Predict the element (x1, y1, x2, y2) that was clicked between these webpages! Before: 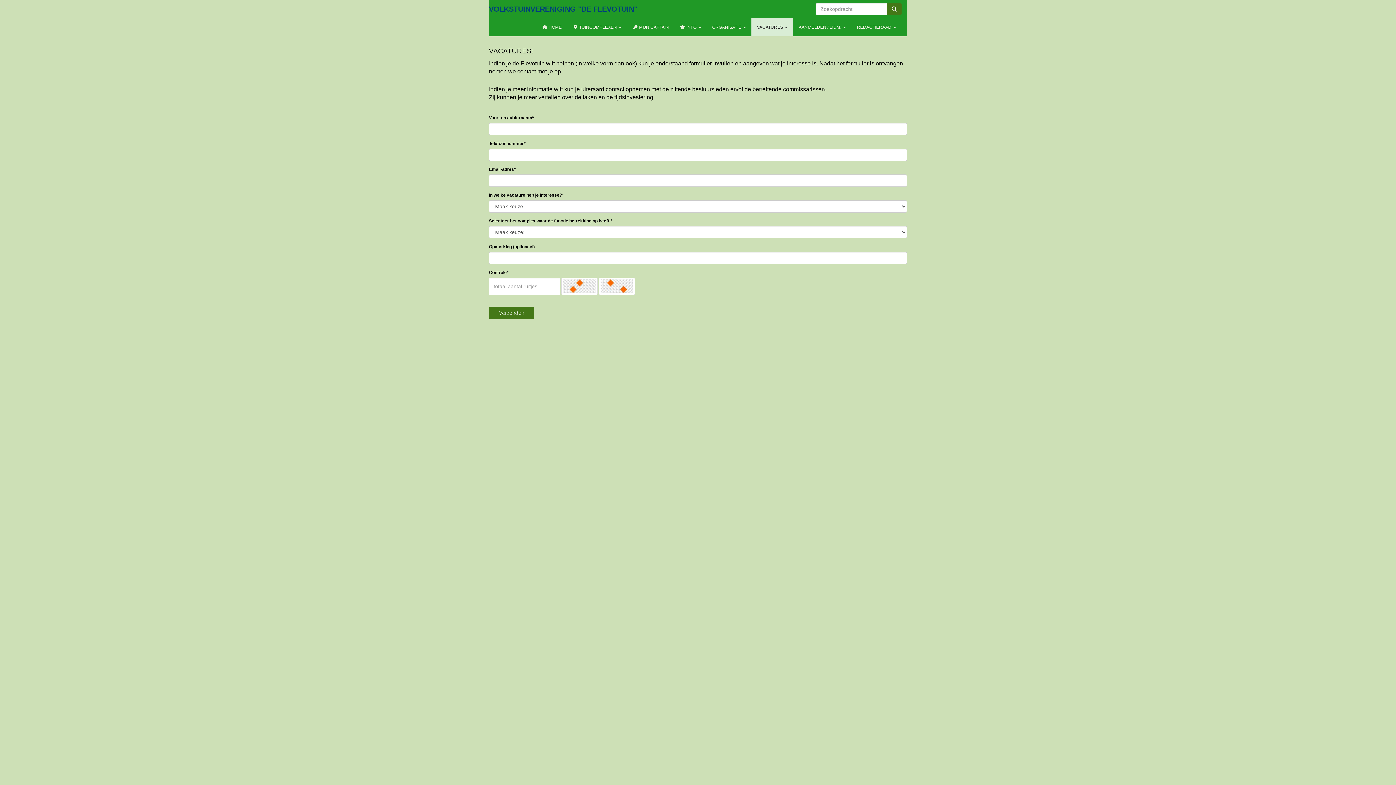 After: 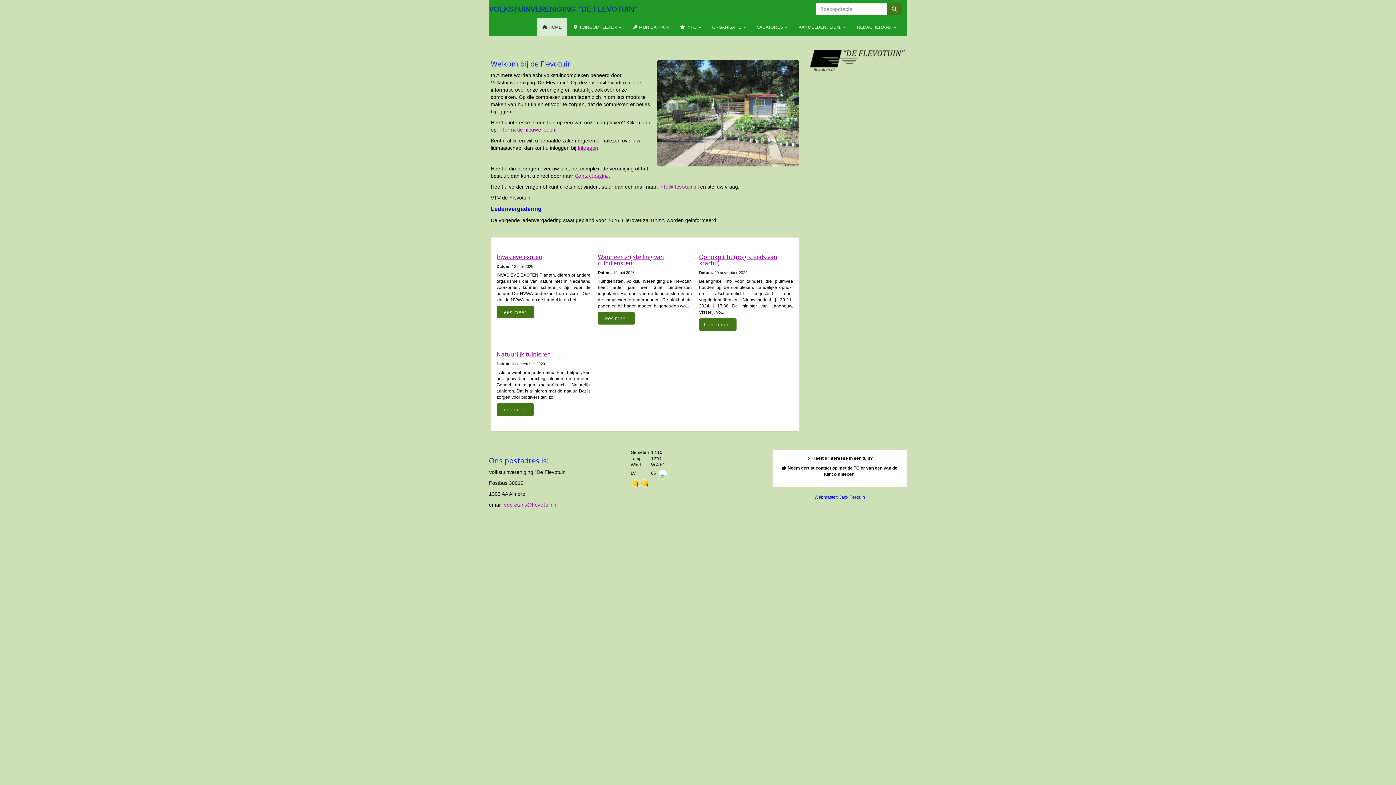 Action: bbox: (536, 18, 567, 36) label:  HOME